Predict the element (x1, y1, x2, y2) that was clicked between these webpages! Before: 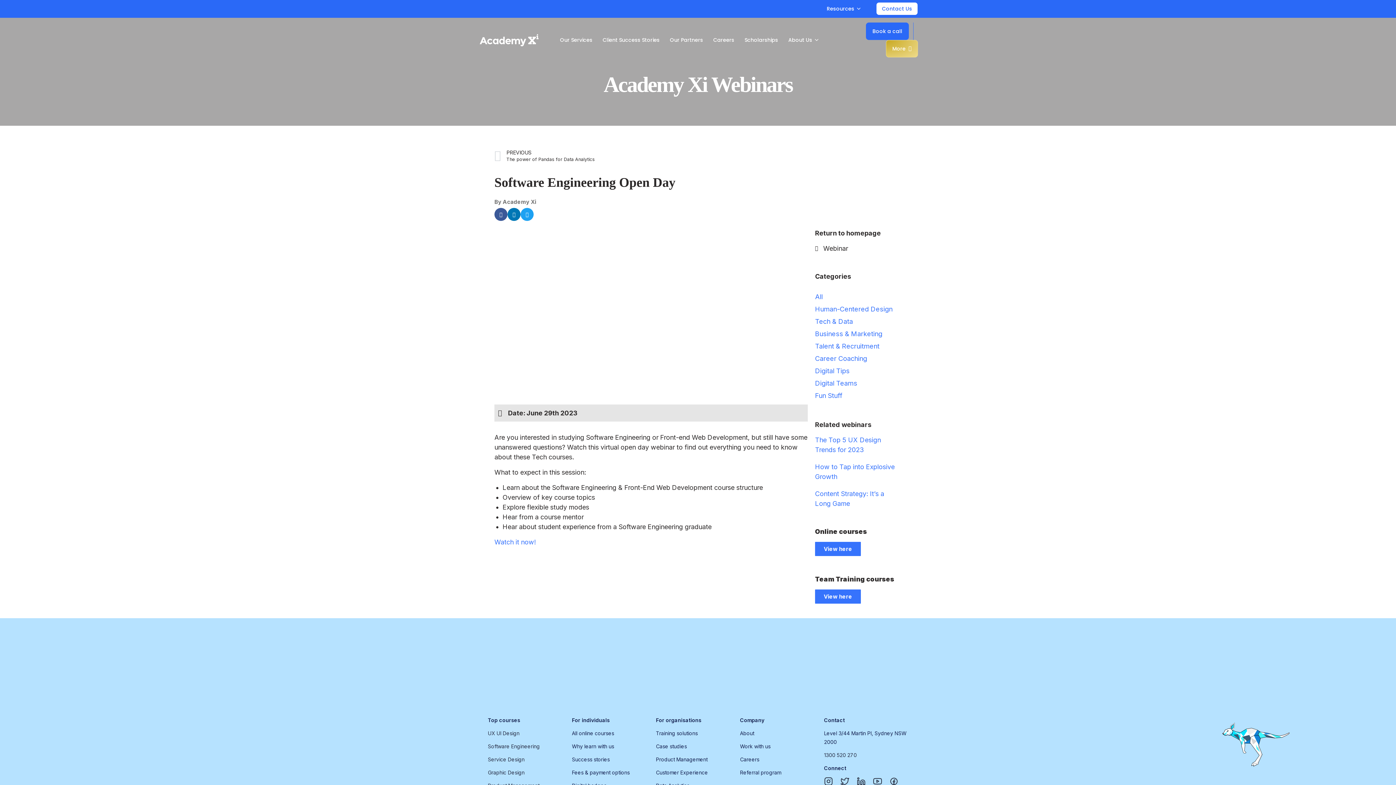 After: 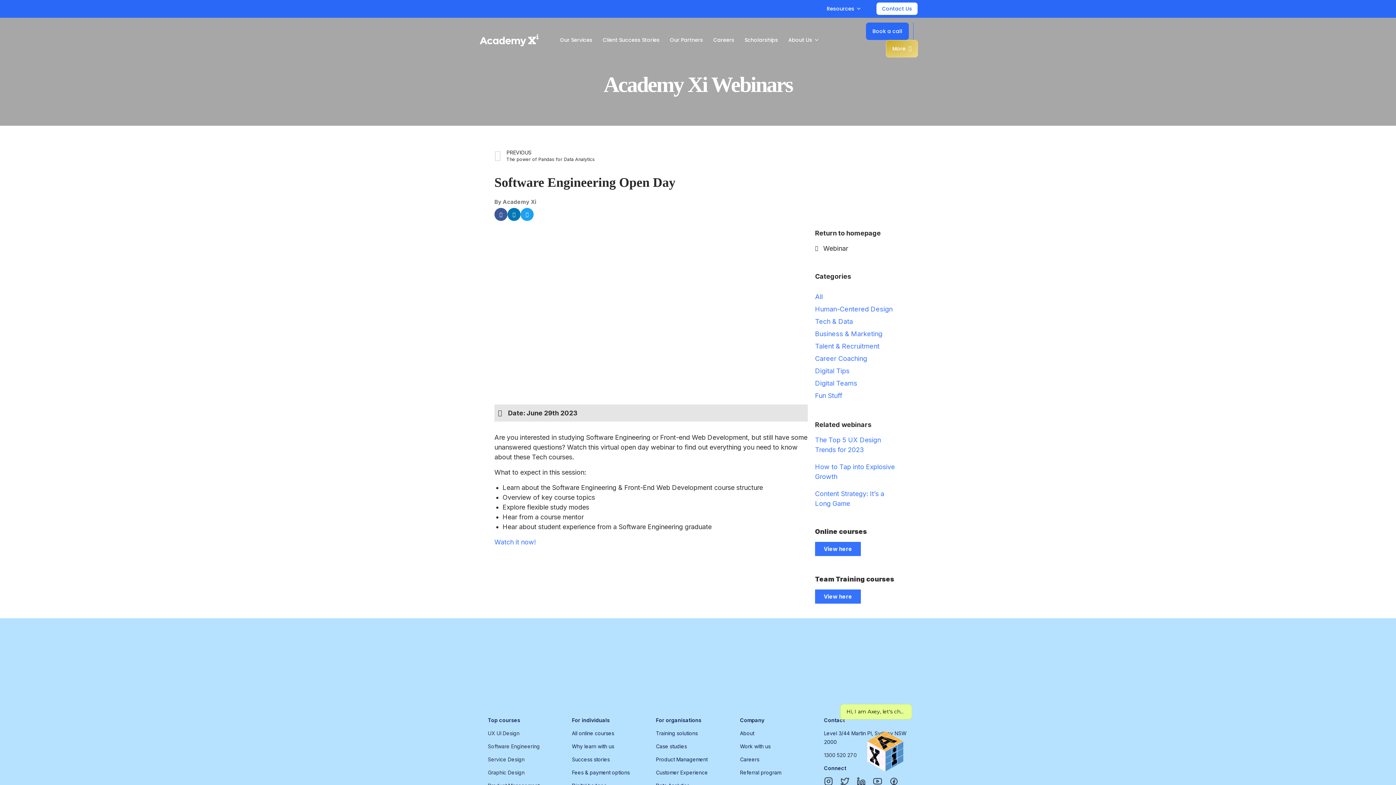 Action: bbox: (824, 752, 857, 758) label: 1300 520 270